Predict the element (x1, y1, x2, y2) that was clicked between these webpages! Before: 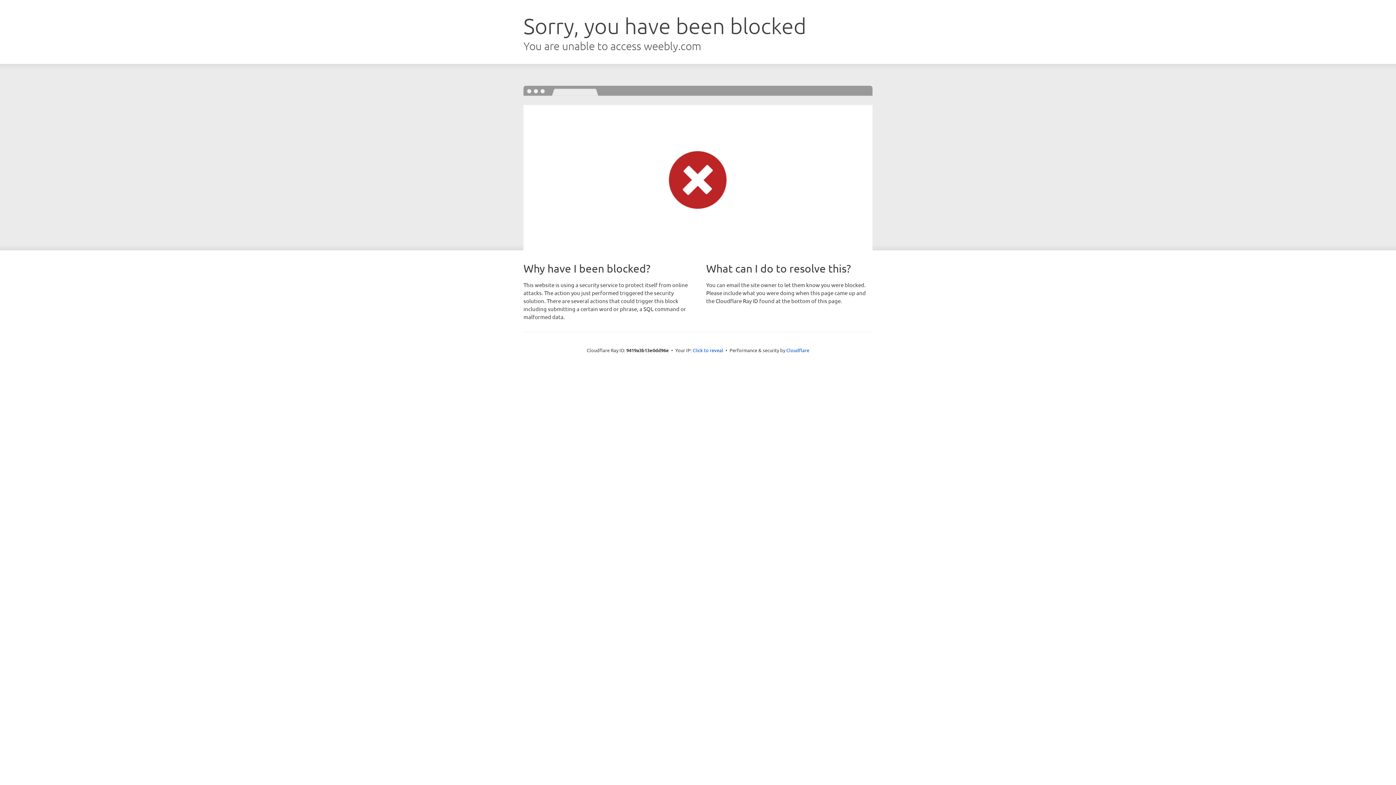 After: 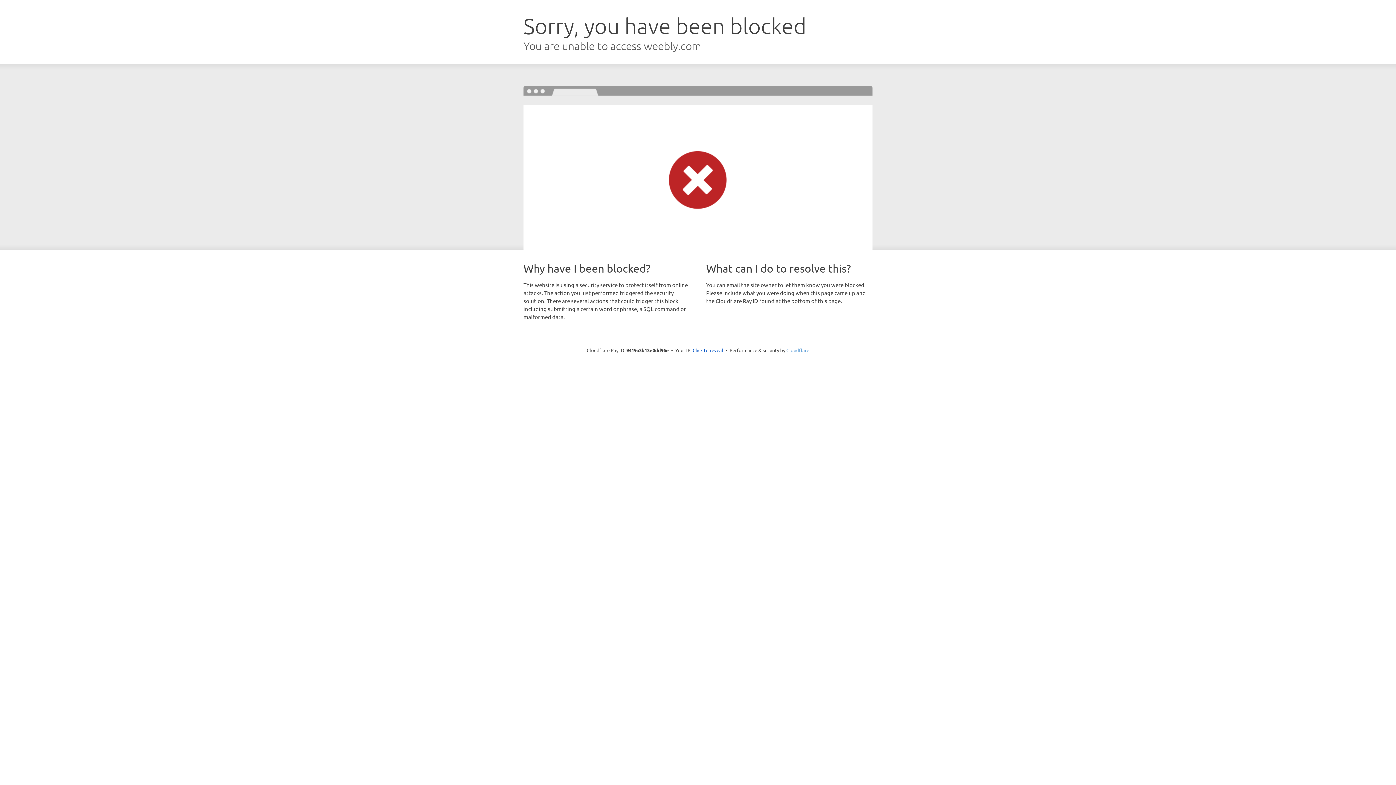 Action: bbox: (786, 347, 809, 353) label: Cloudflare